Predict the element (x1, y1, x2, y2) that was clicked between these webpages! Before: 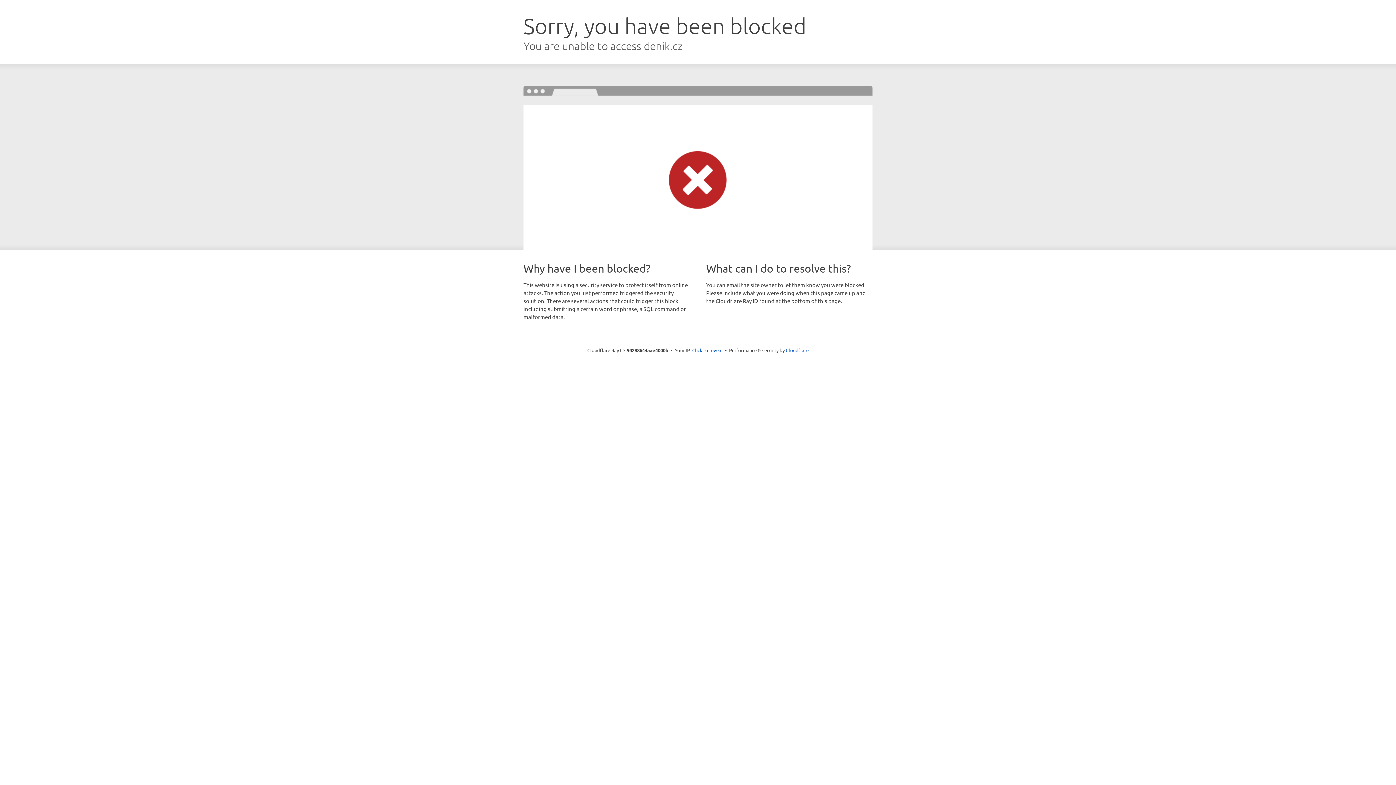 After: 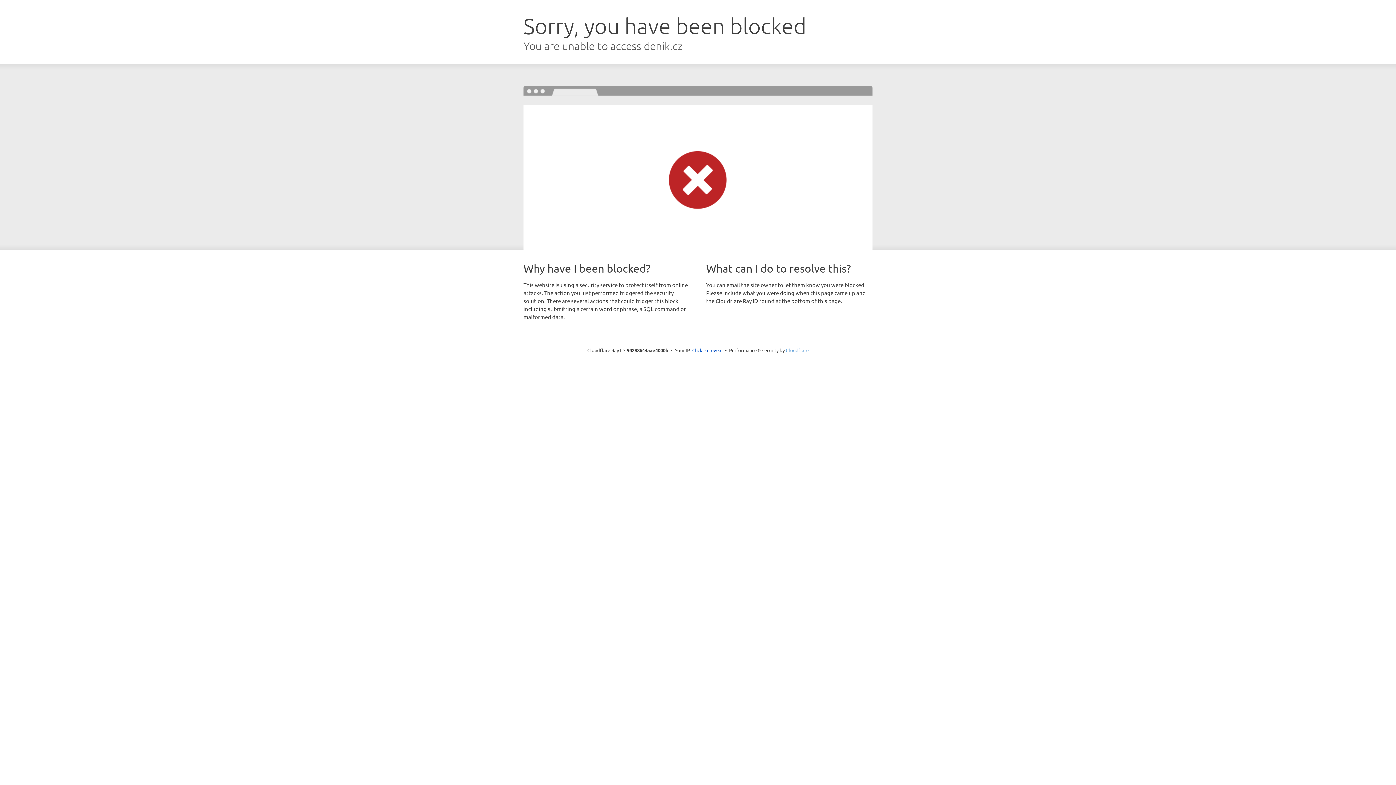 Action: label: Cloudflare bbox: (786, 347, 808, 353)